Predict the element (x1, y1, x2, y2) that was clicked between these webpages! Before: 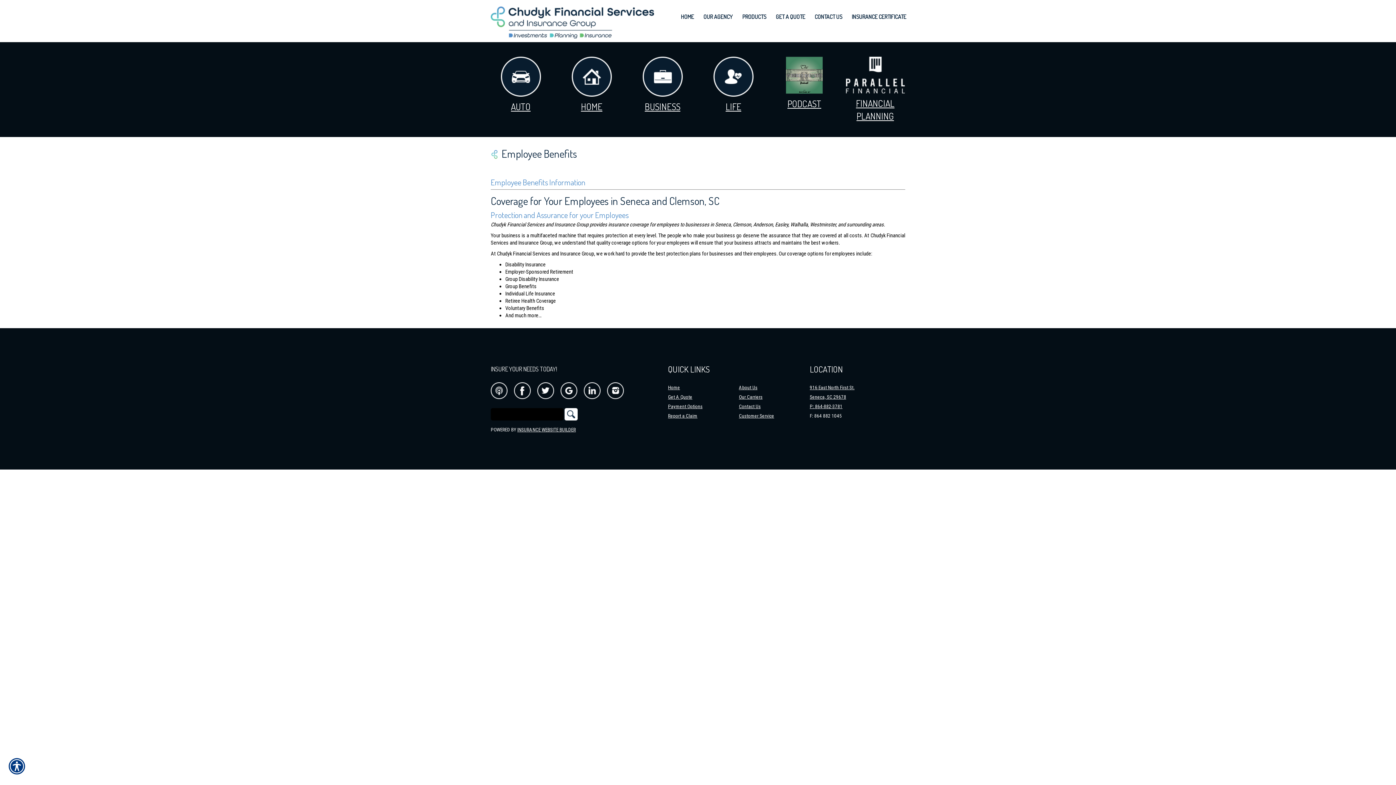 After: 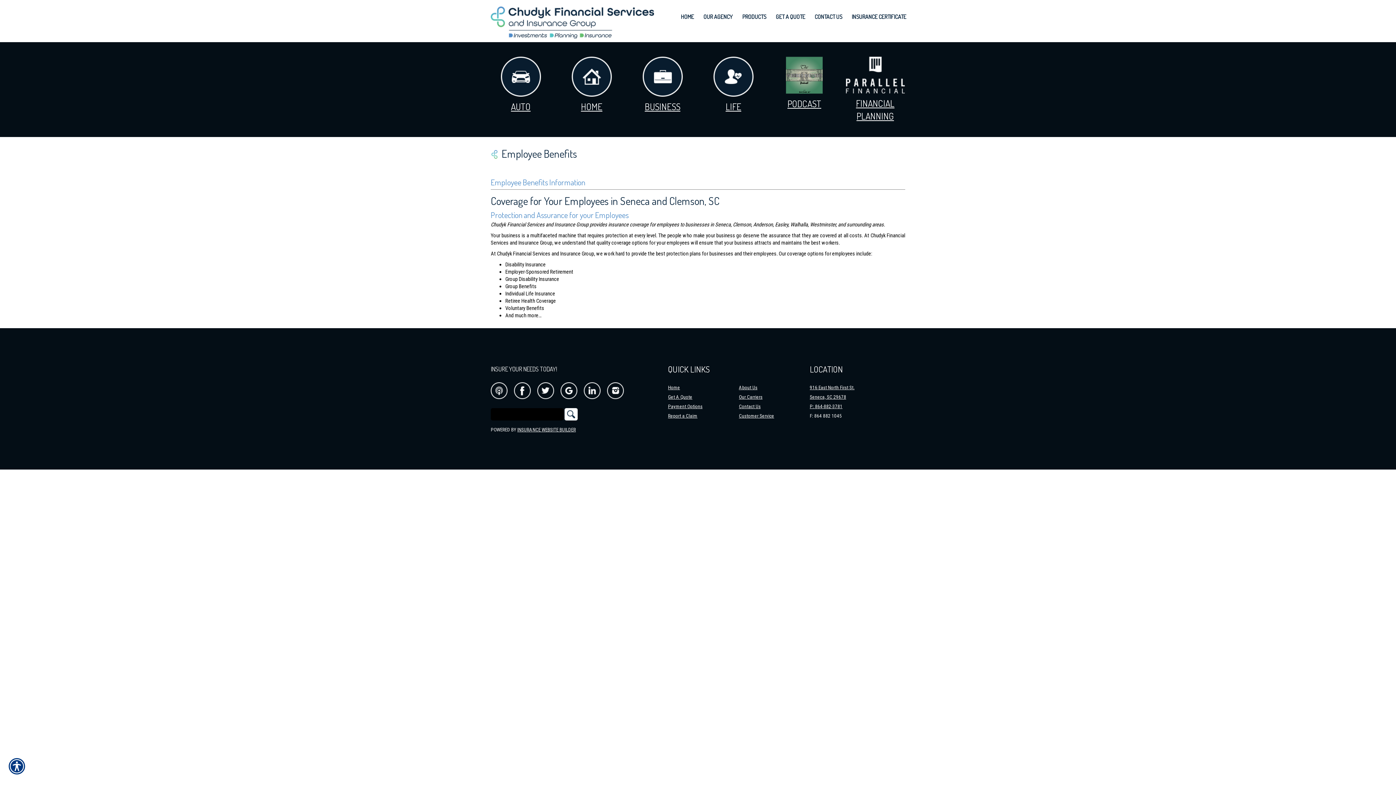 Action: bbox: (810, 404, 842, 409) label: P: 864-882-3781